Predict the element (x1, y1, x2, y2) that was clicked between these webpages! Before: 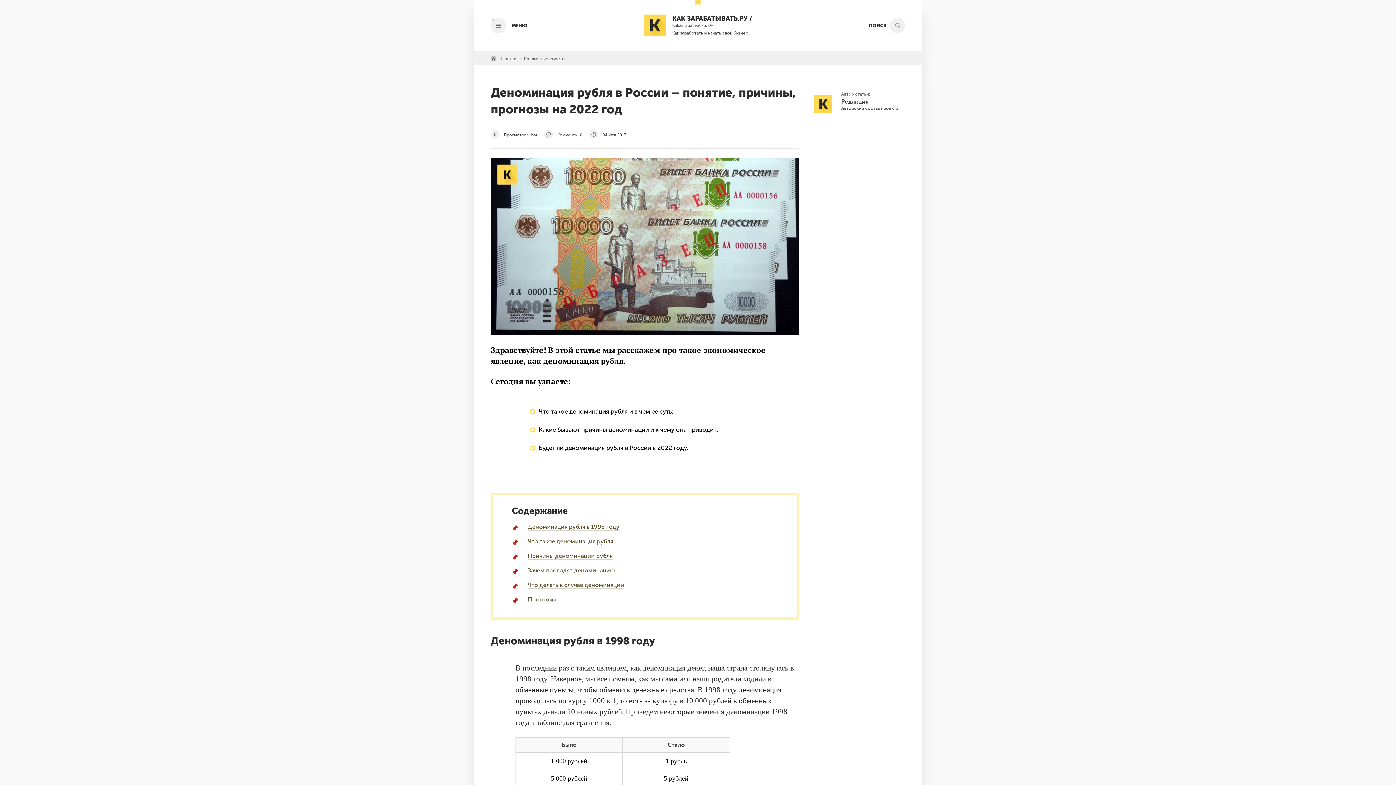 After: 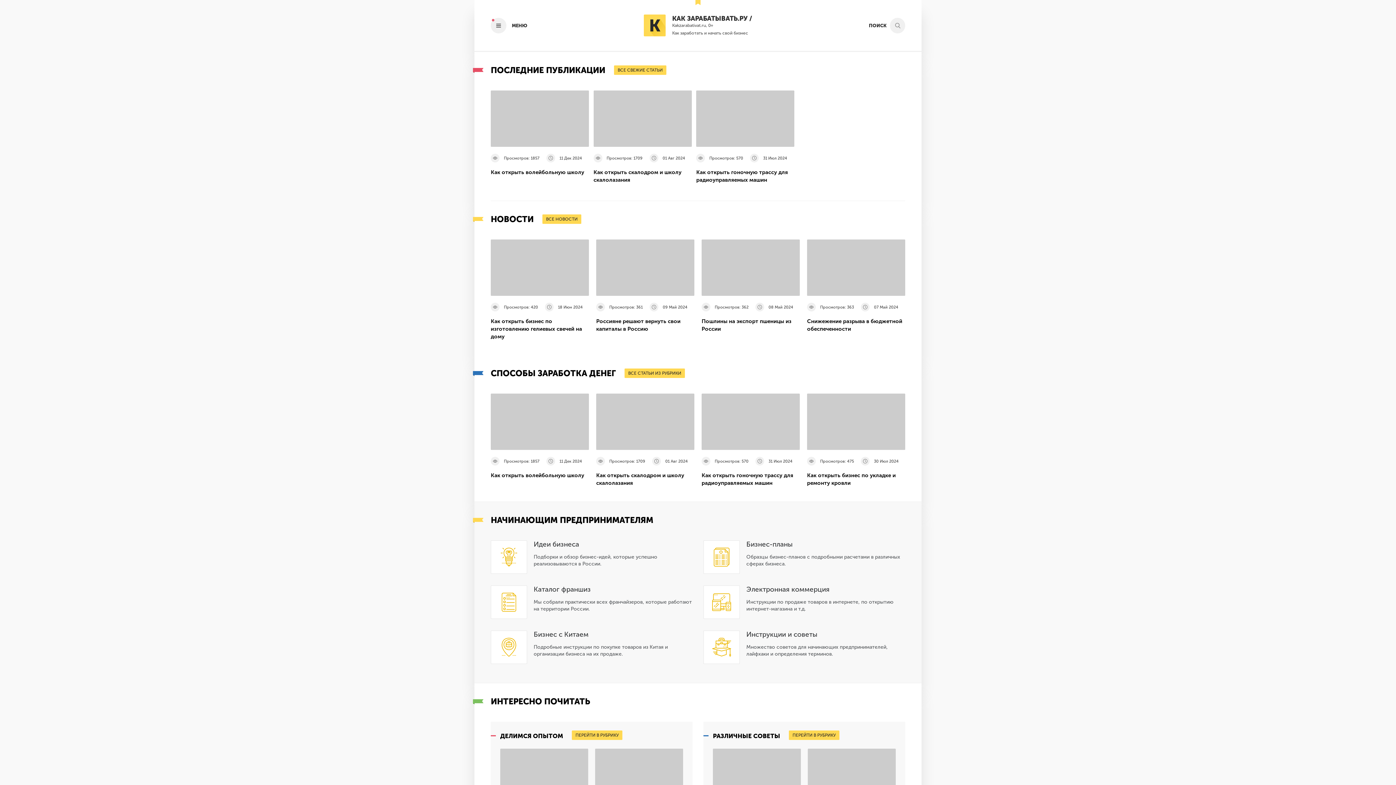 Action: label: Главная bbox: (500, 56, 517, 61)